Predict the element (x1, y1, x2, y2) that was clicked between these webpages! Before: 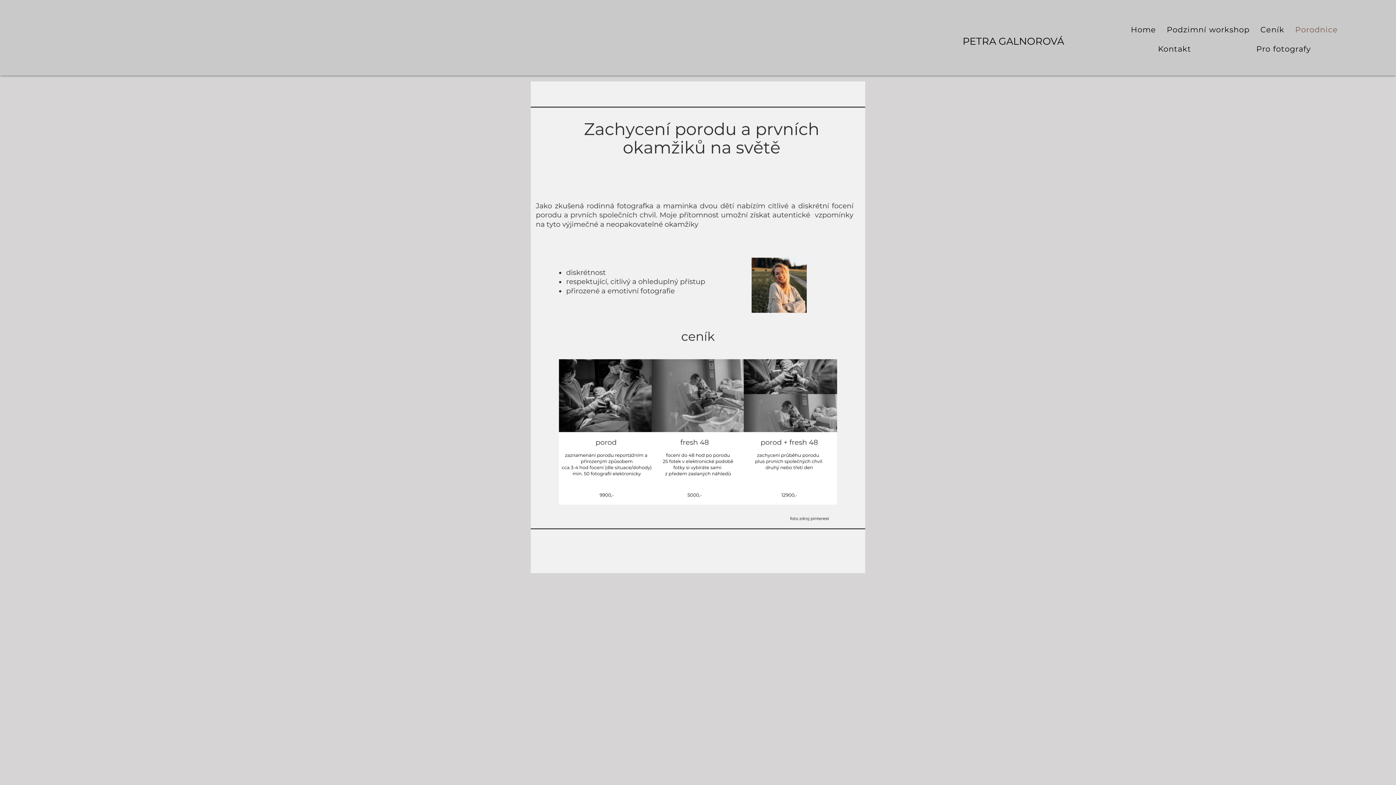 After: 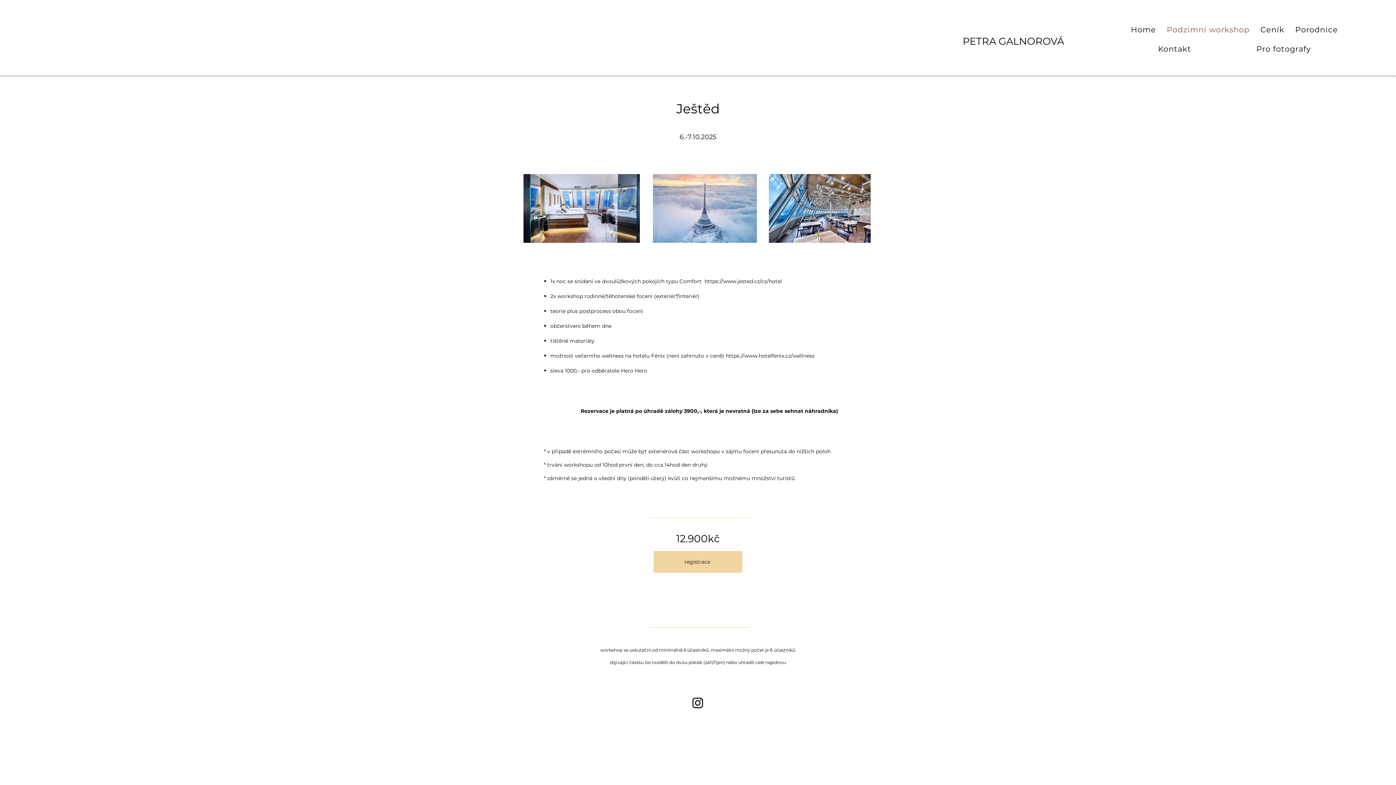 Action: label: Podzimní workshop bbox: (1163, 21, 1253, 37)